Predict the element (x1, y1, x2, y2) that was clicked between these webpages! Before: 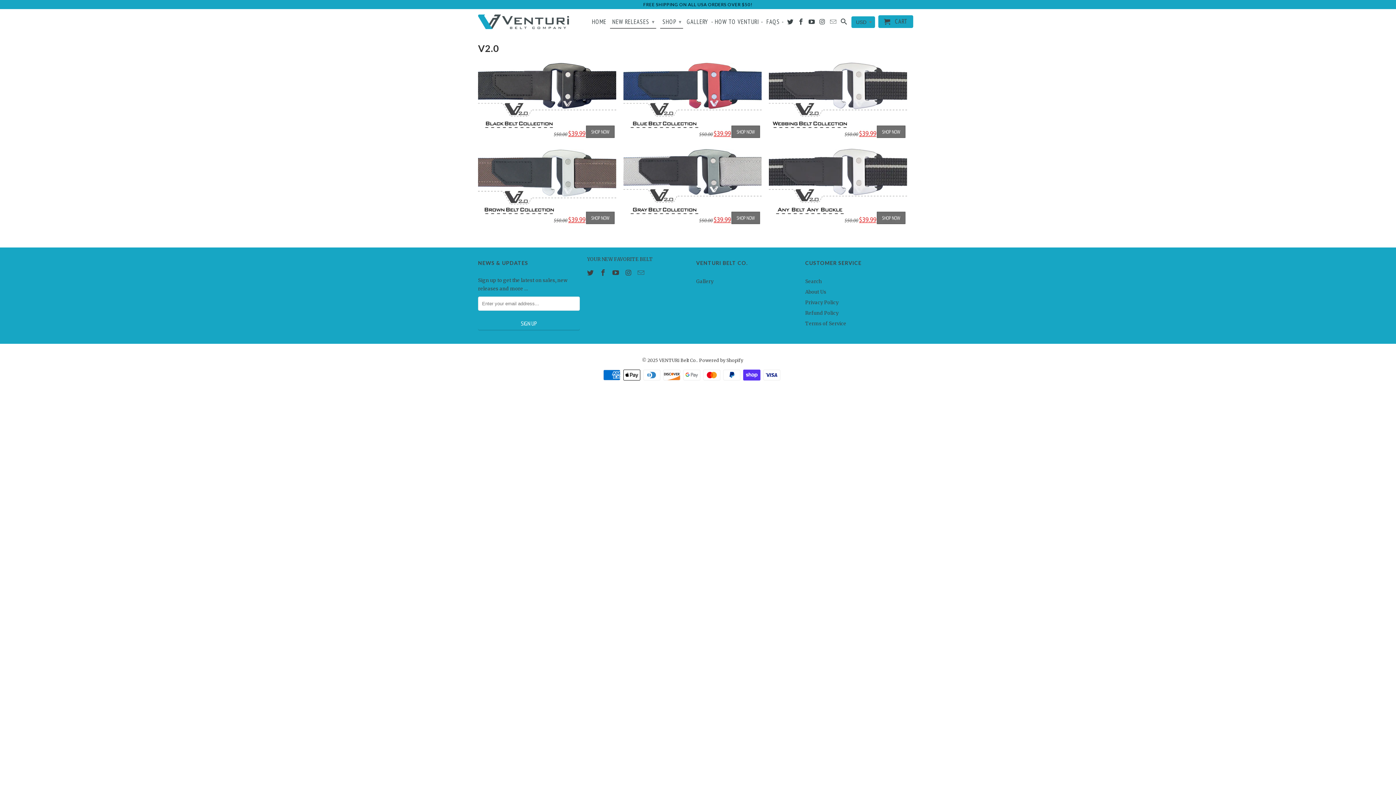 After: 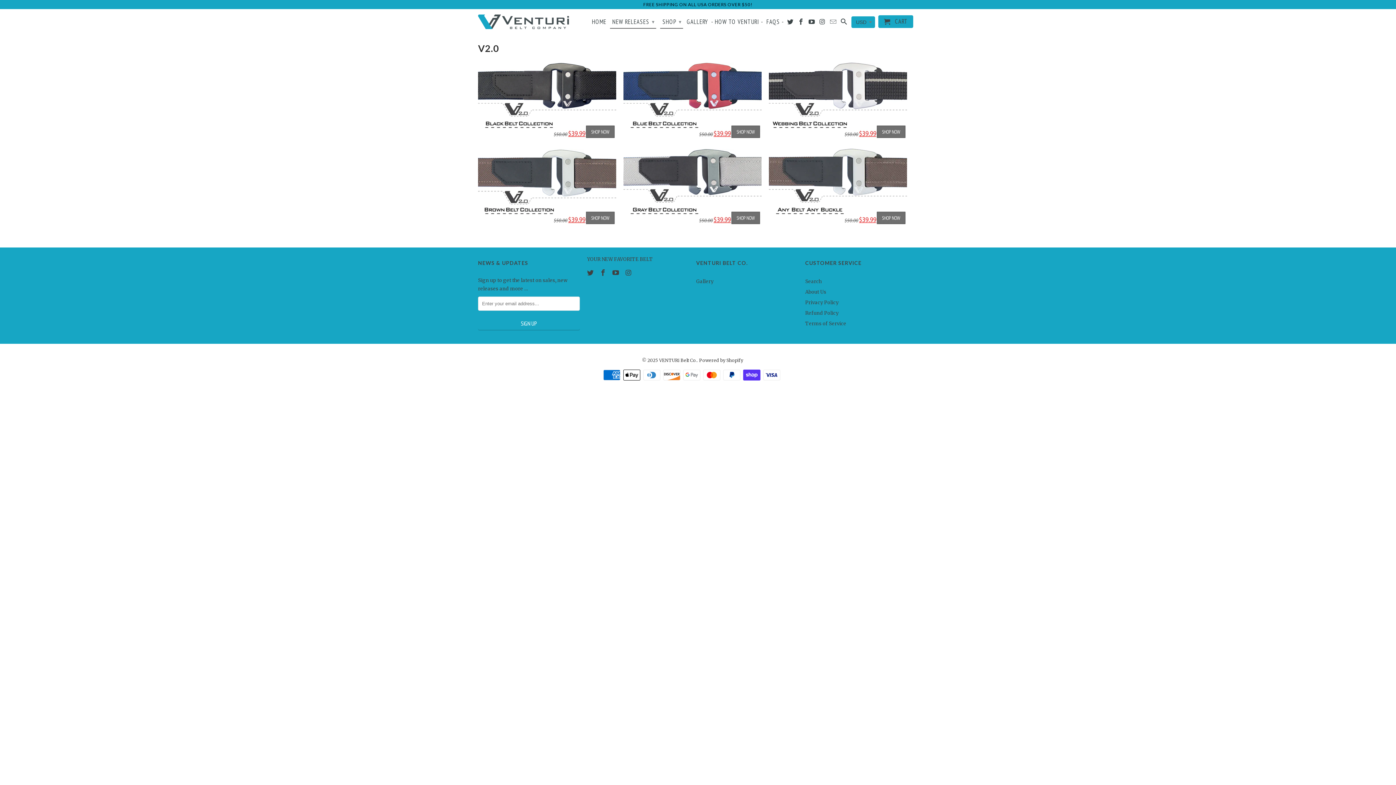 Action: bbox: (637, 268, 645, 276)